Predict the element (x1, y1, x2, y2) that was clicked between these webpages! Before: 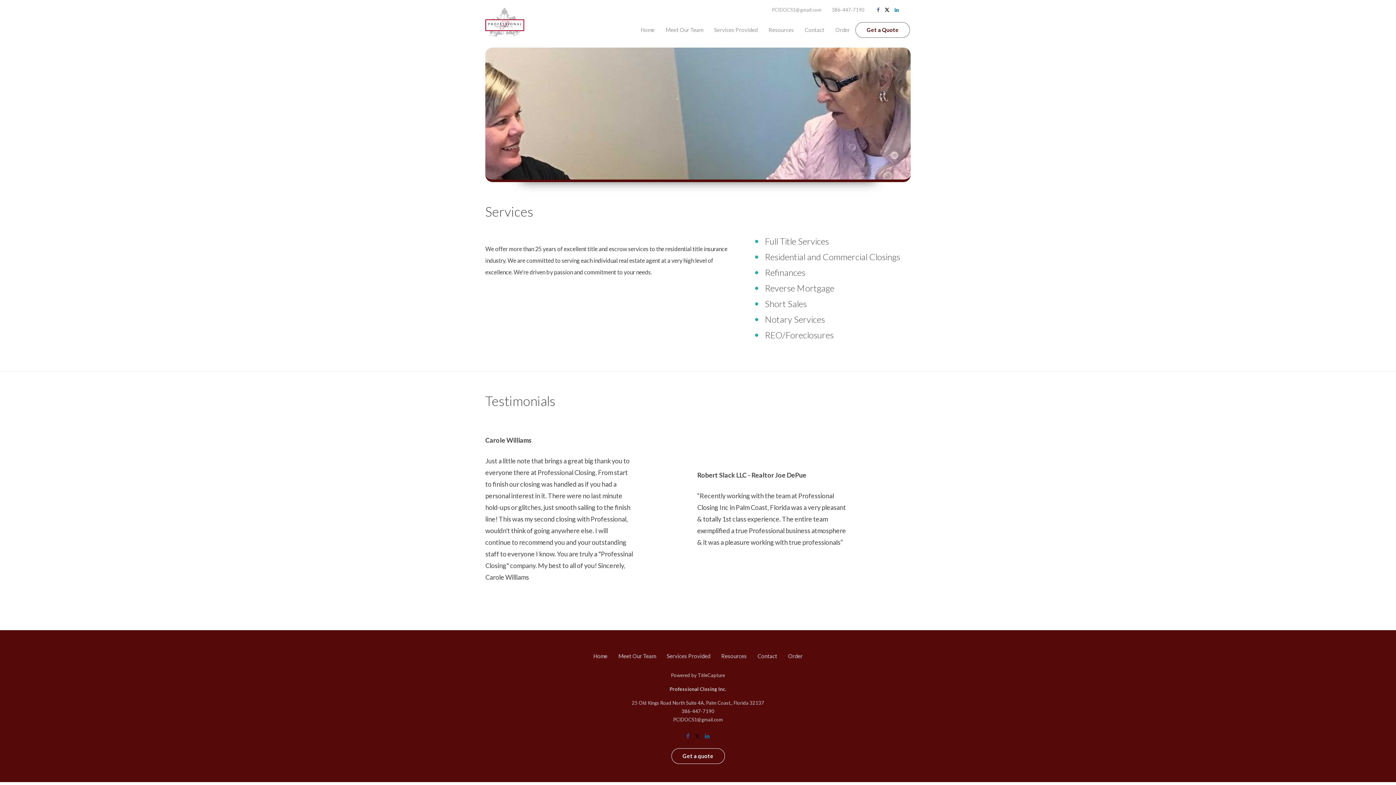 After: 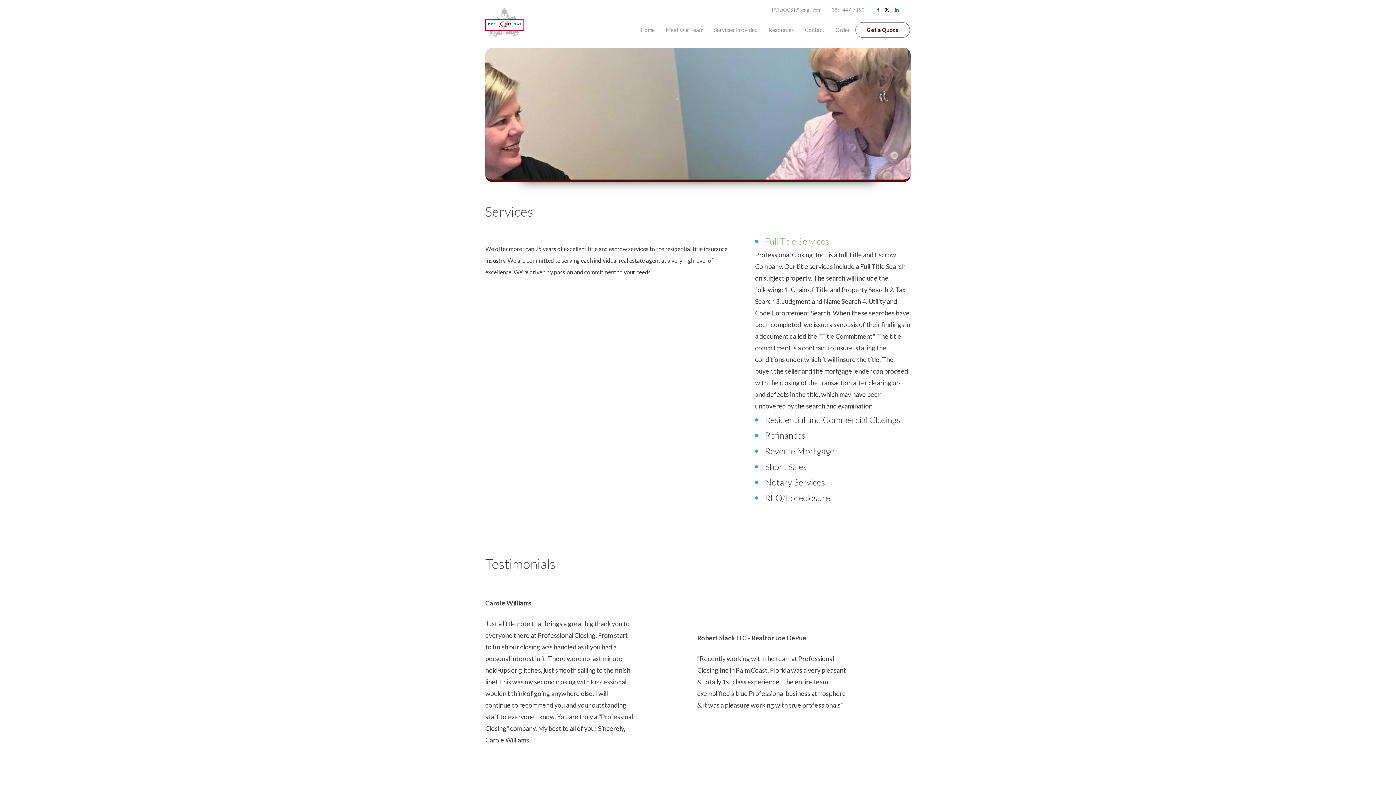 Action: bbox: (765, 236, 829, 246) label: Full Title Services